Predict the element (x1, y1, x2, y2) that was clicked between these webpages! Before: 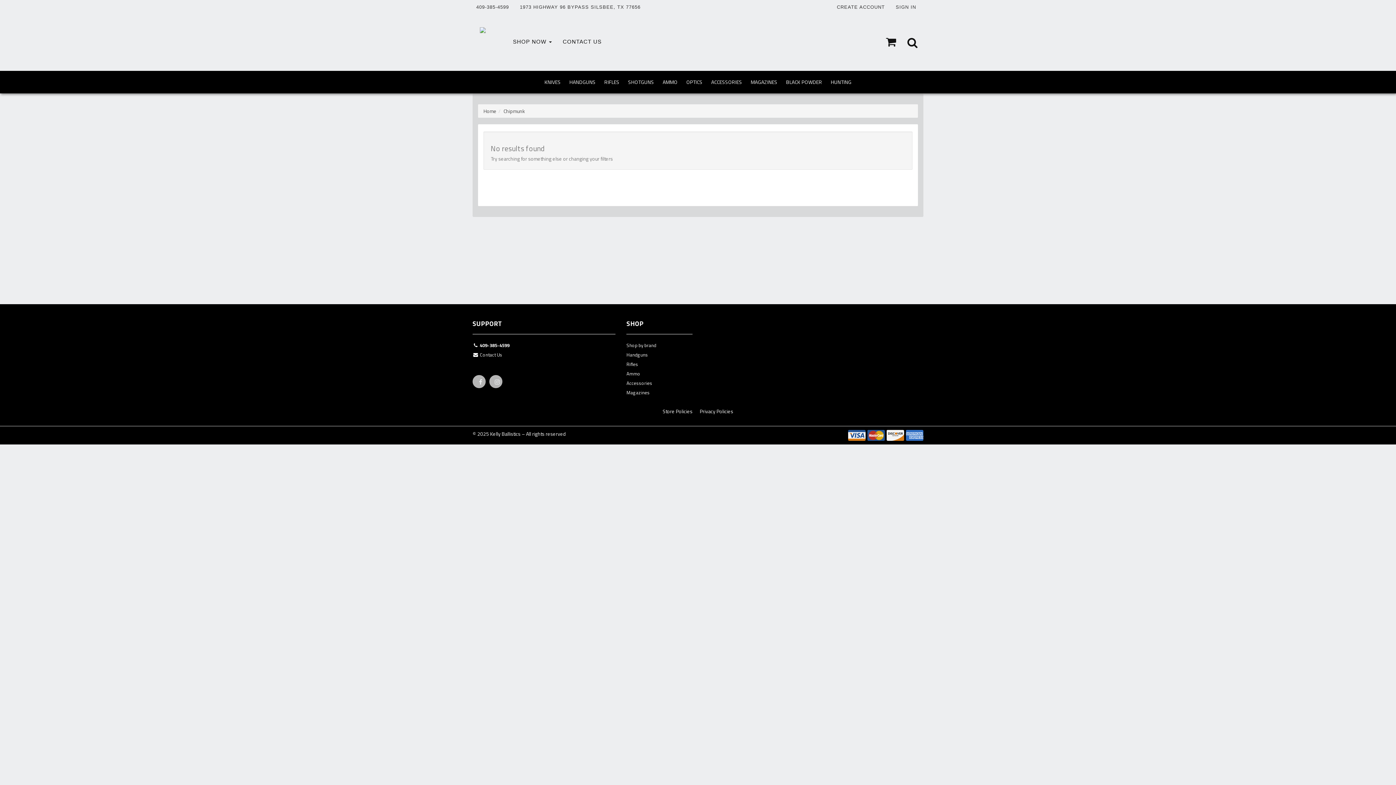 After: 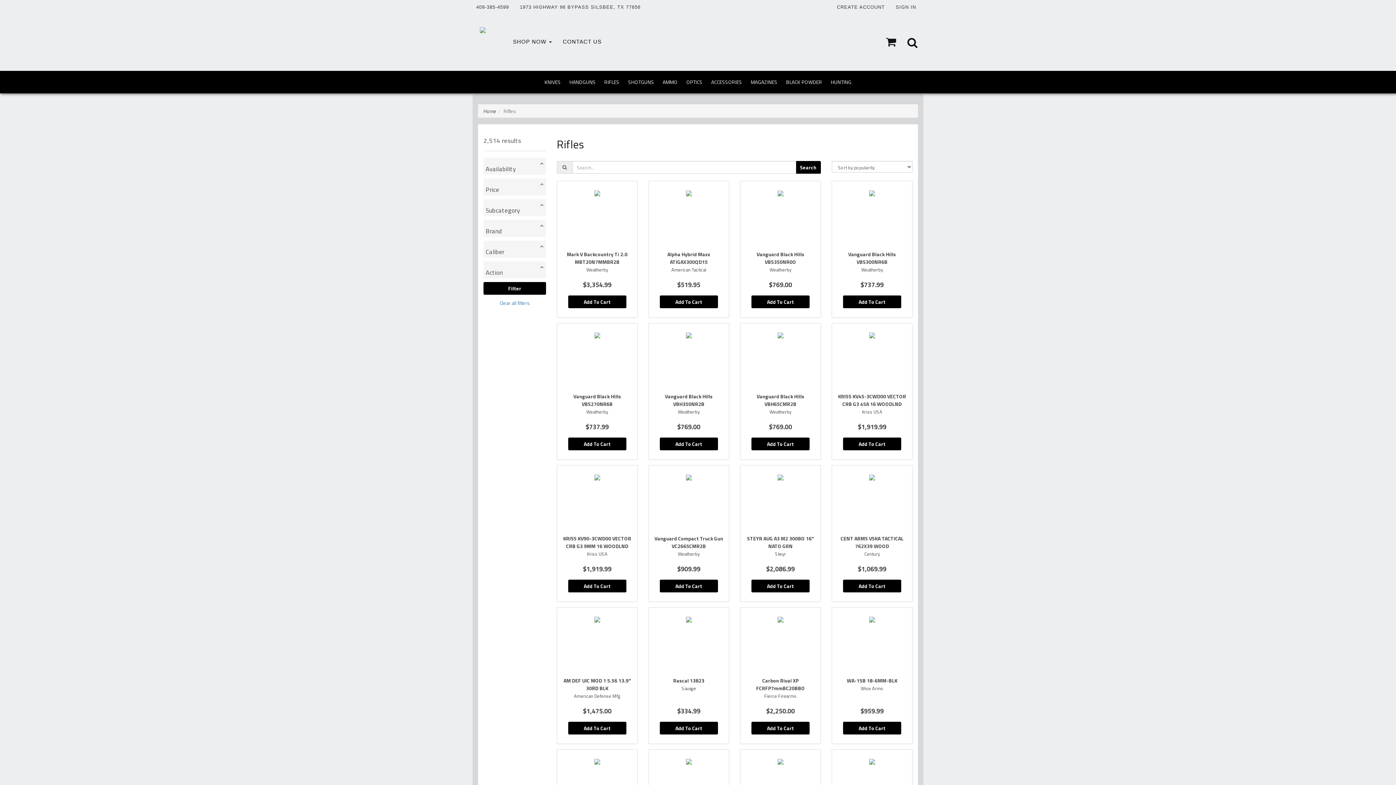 Action: bbox: (626, 360, 692, 370) label: Rifles